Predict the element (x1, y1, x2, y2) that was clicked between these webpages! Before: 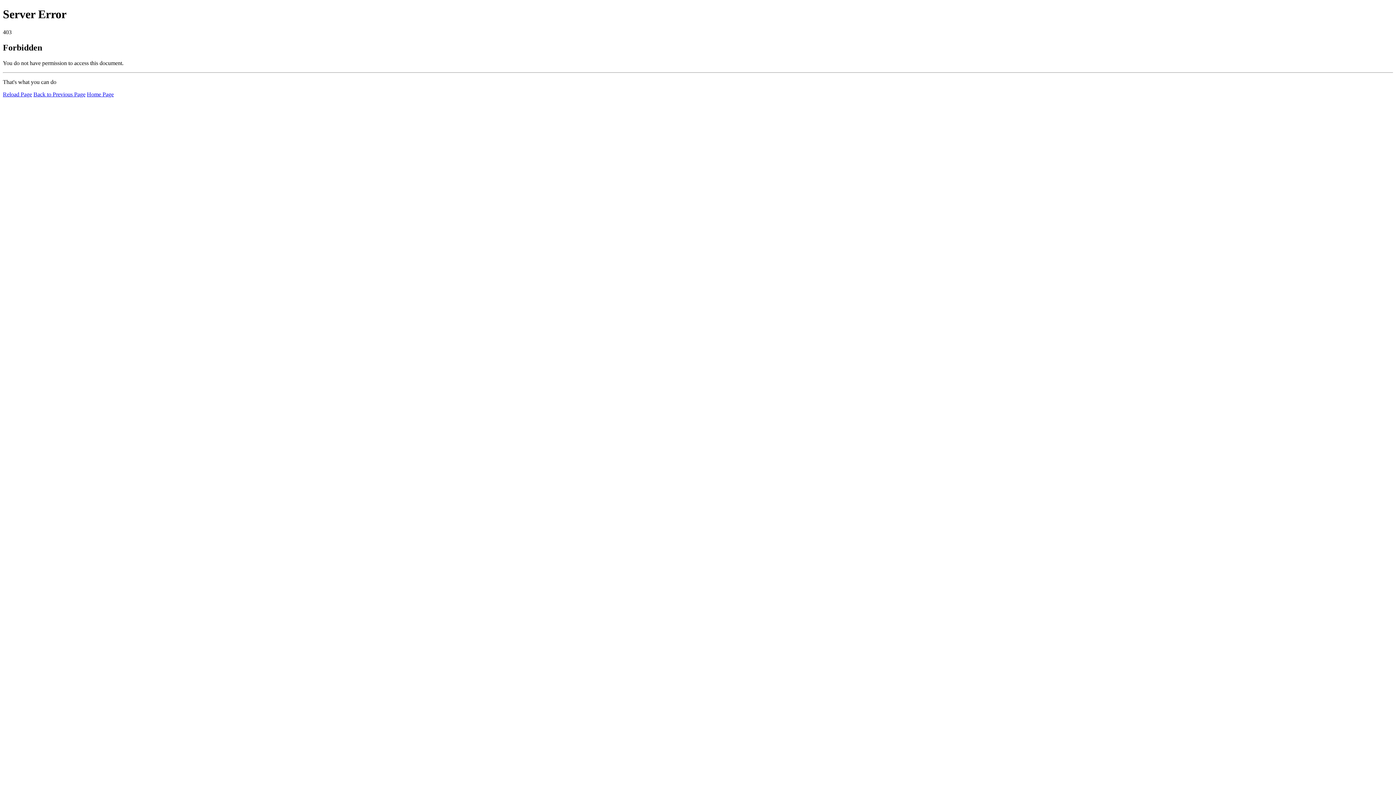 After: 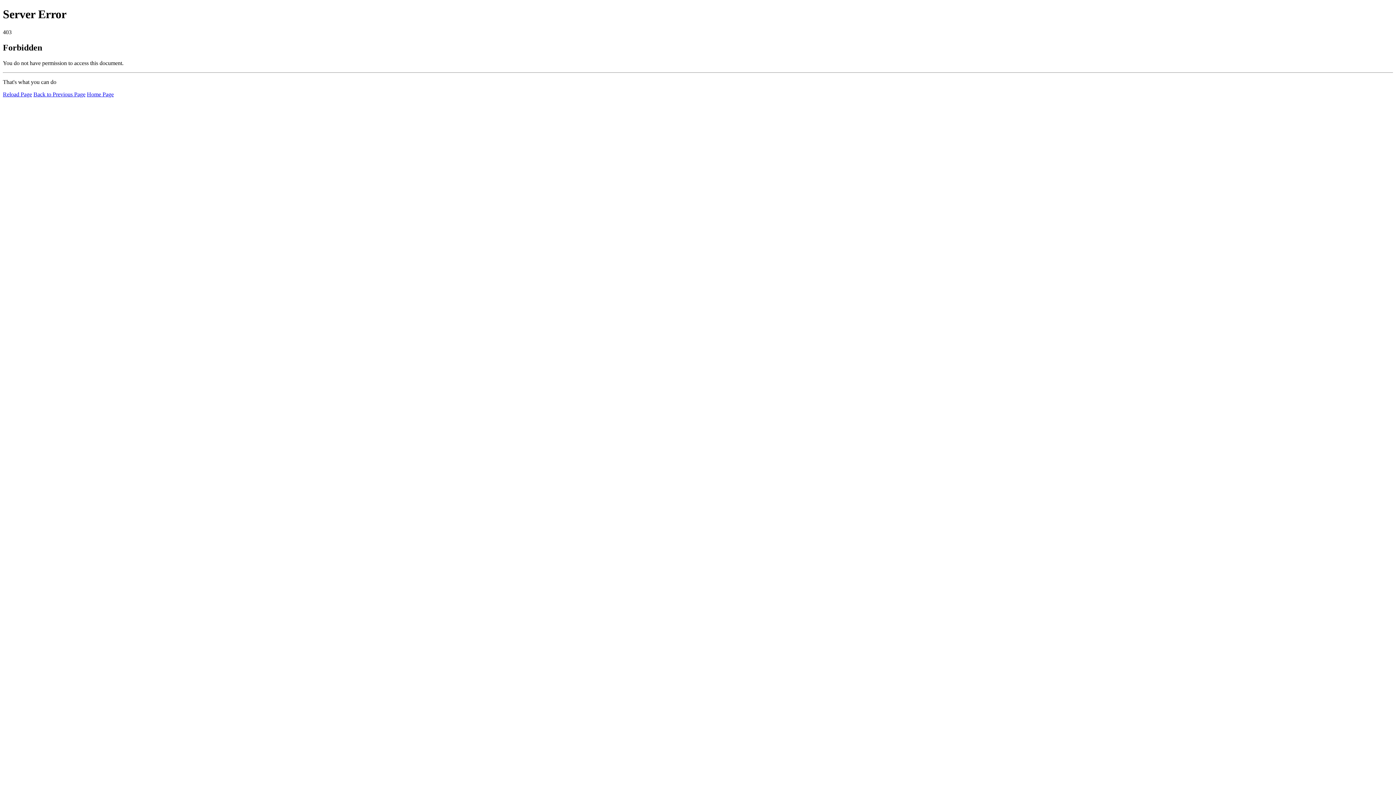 Action: bbox: (2, 91, 32, 97) label: Reload Page